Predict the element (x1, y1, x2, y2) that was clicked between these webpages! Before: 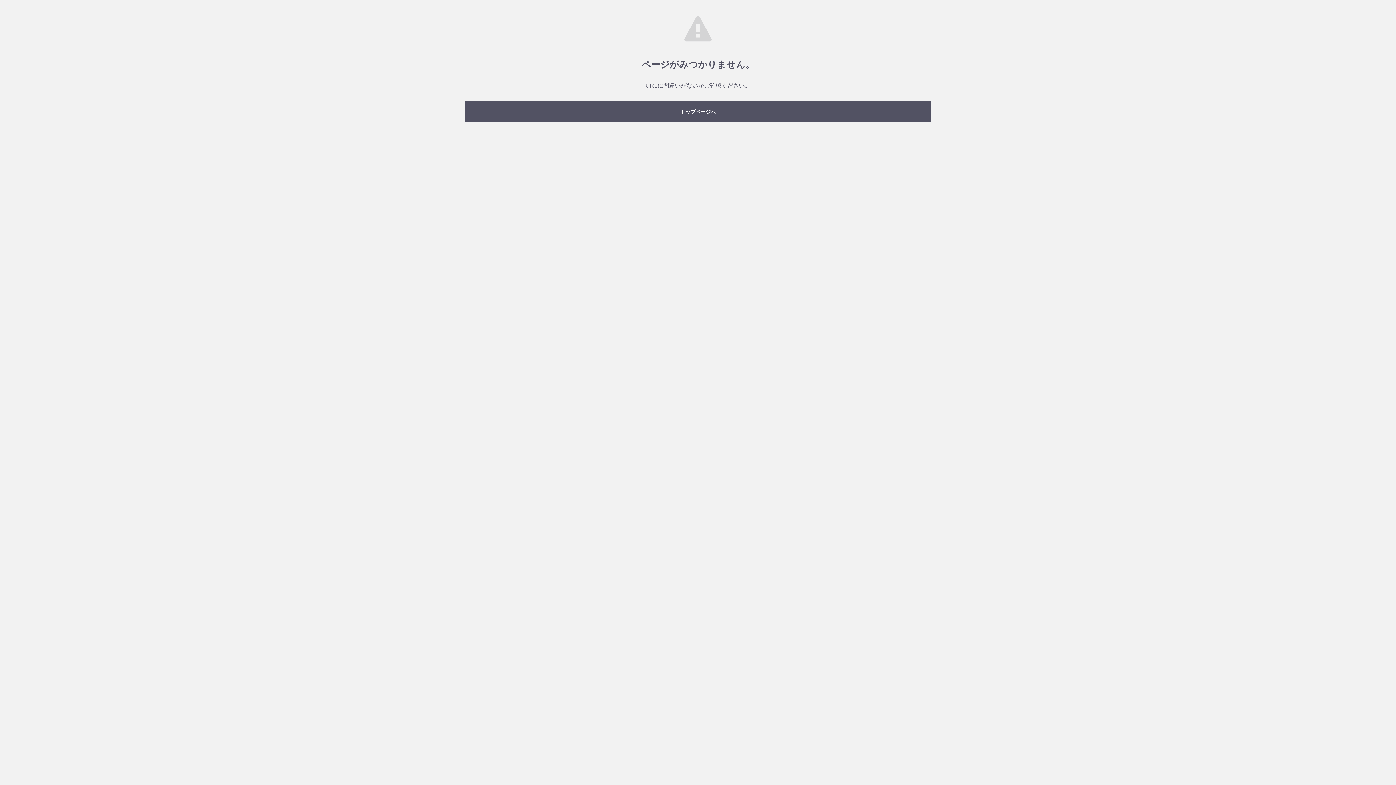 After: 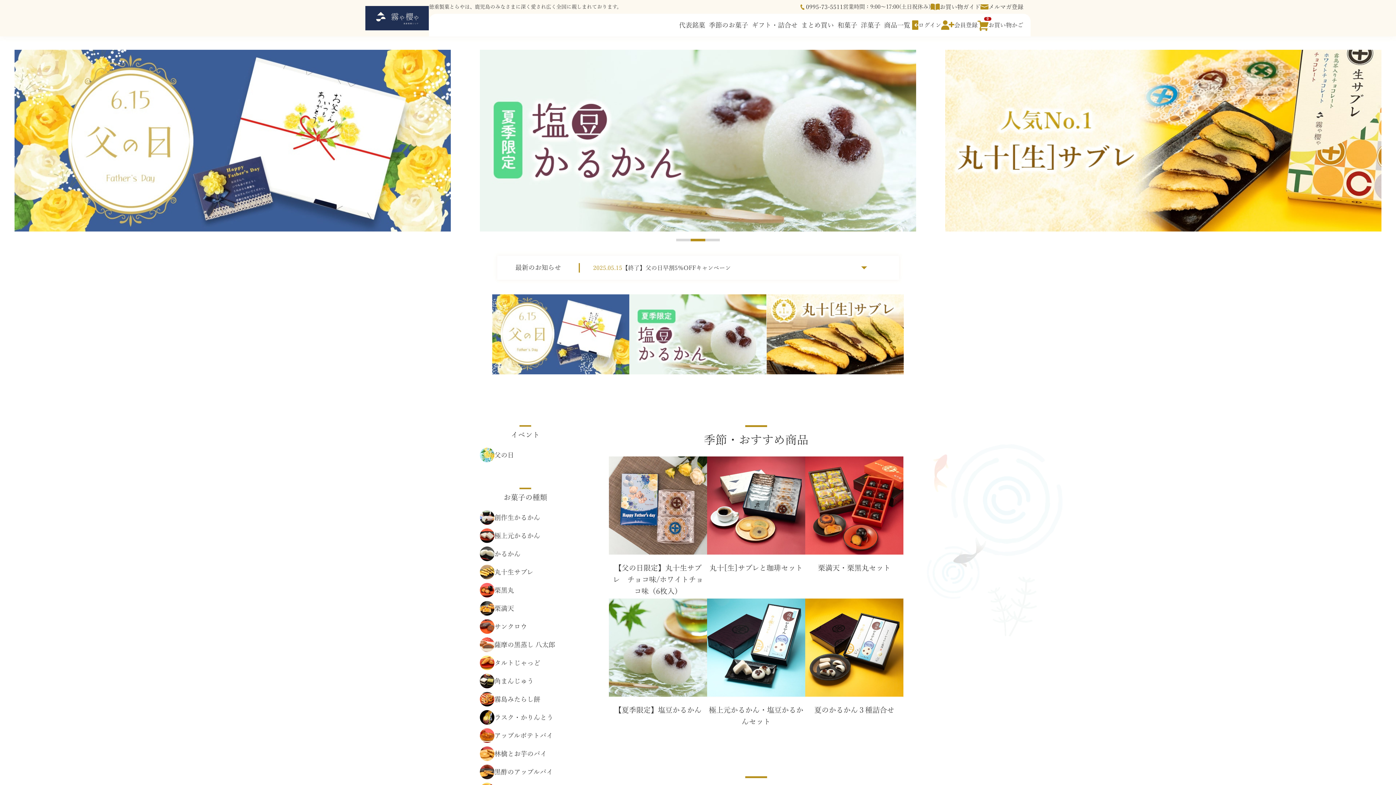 Action: label: トップページへ bbox: (465, 101, 930, 121)